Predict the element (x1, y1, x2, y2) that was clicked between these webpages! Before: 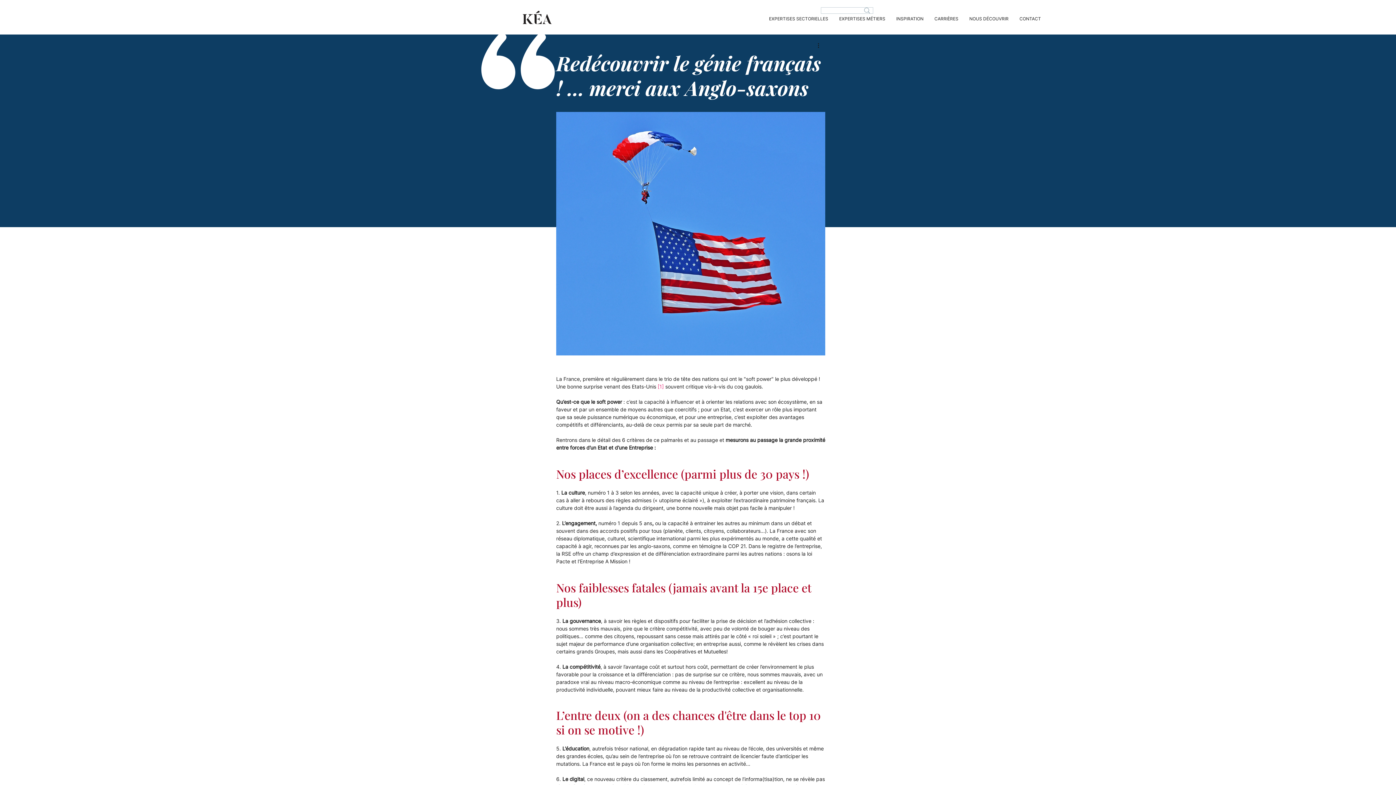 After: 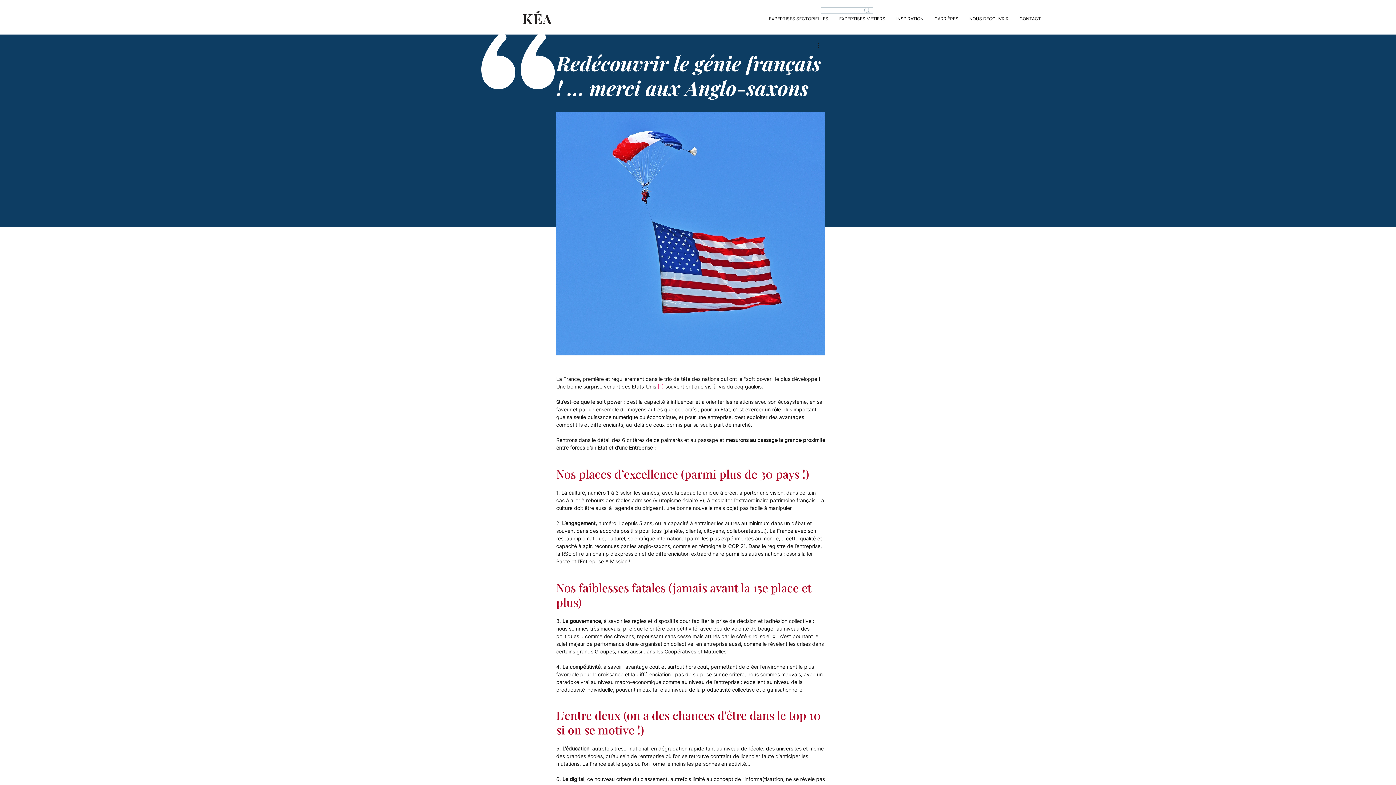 Action: bbox: (657, 383, 664, 389) label: [1]